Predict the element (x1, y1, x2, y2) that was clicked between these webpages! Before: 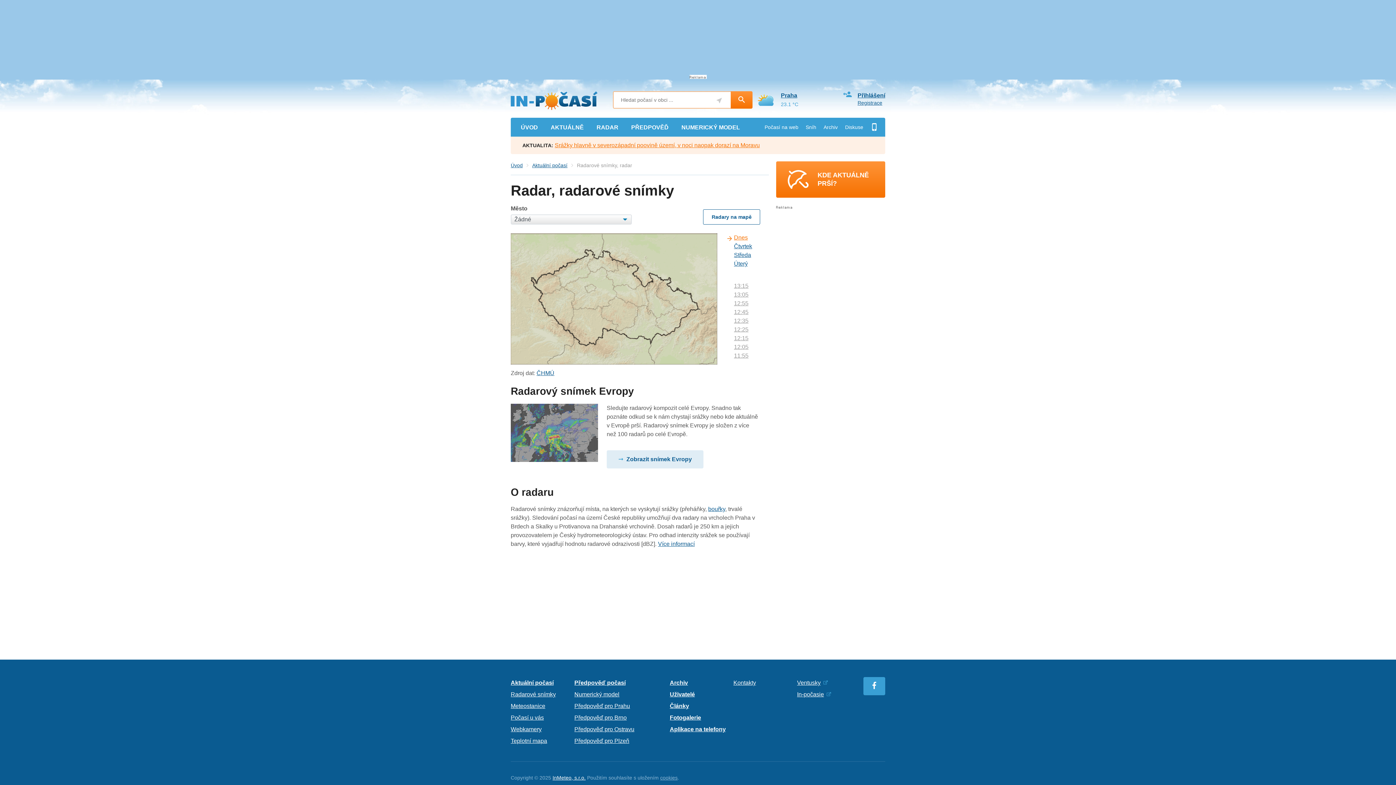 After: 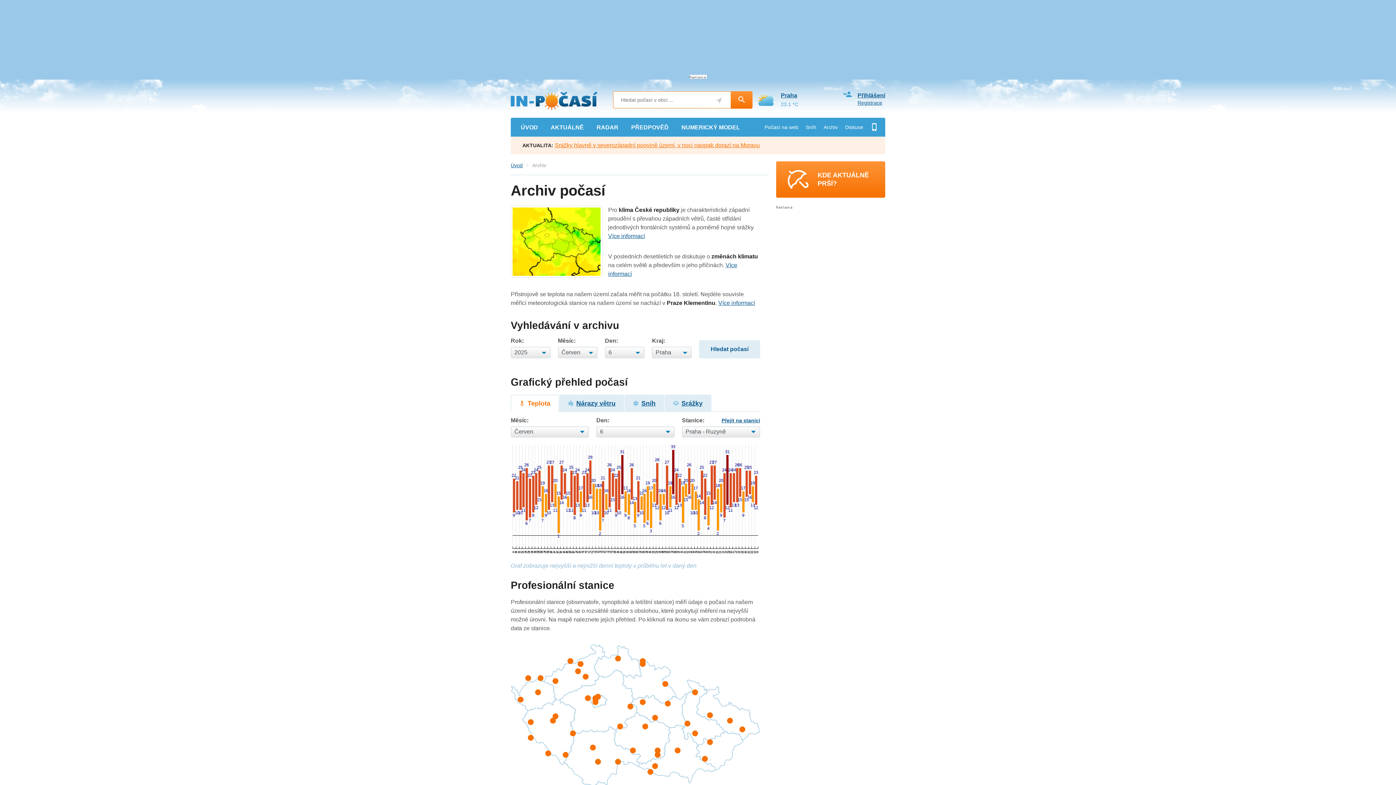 Action: label: Archiv bbox: (820, 117, 841, 136)